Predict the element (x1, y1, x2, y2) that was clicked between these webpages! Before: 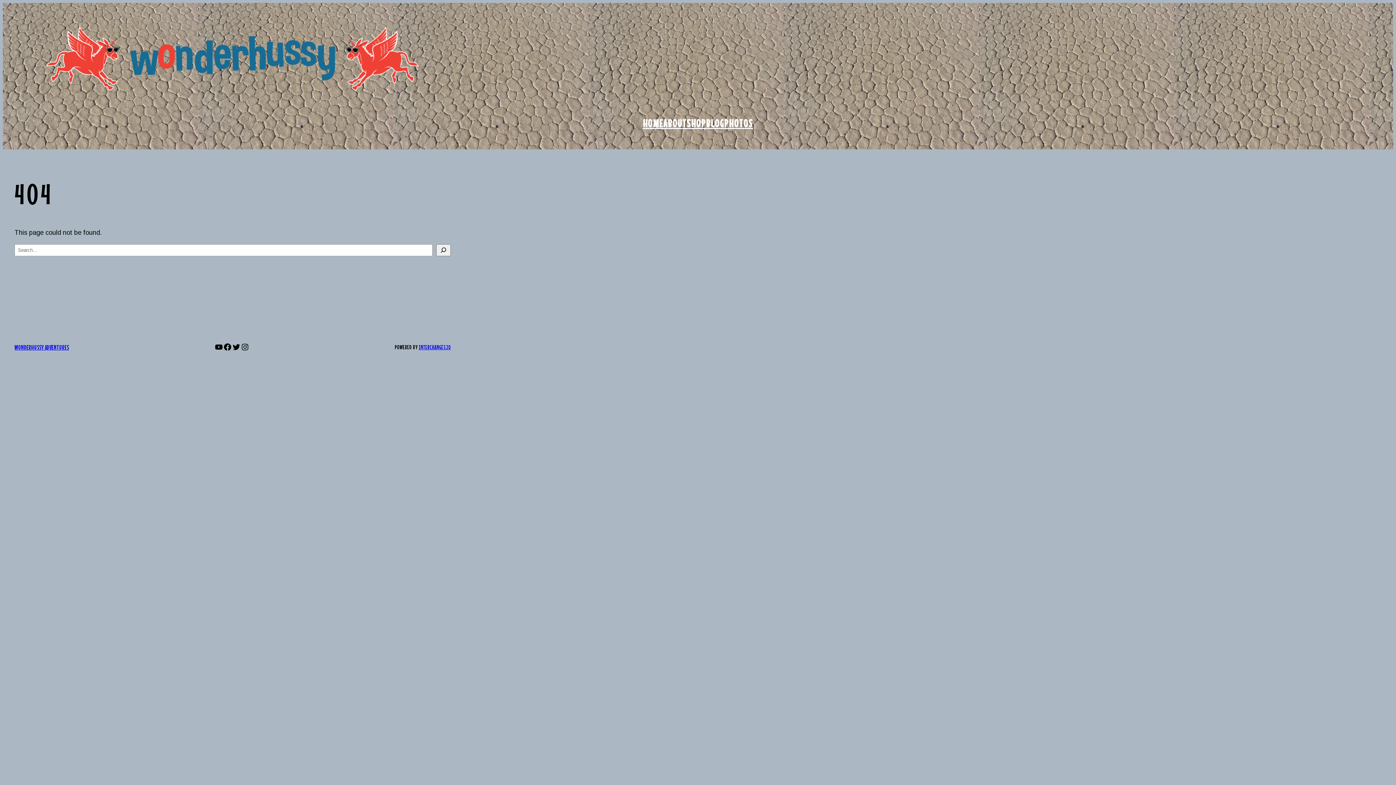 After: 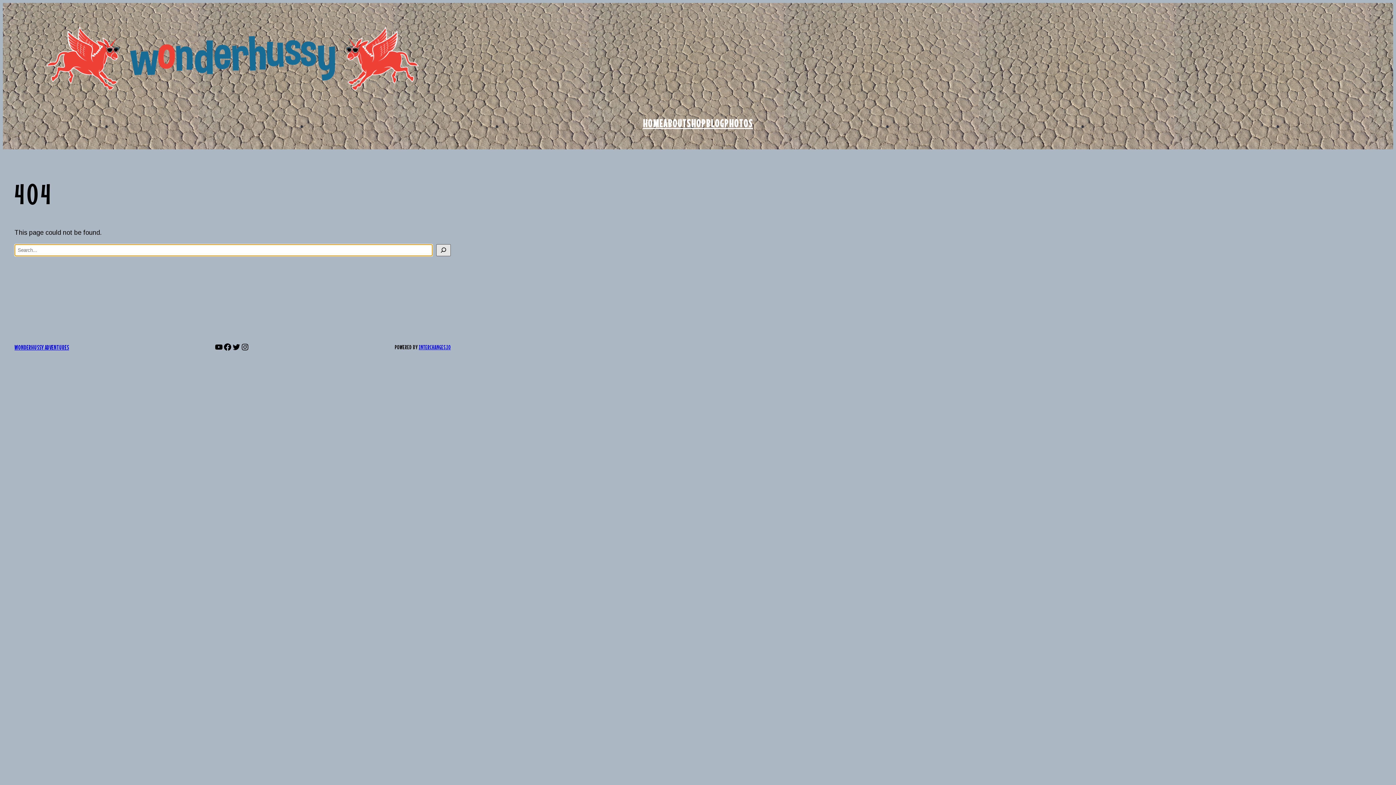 Action: bbox: (436, 244, 450, 256) label: Search